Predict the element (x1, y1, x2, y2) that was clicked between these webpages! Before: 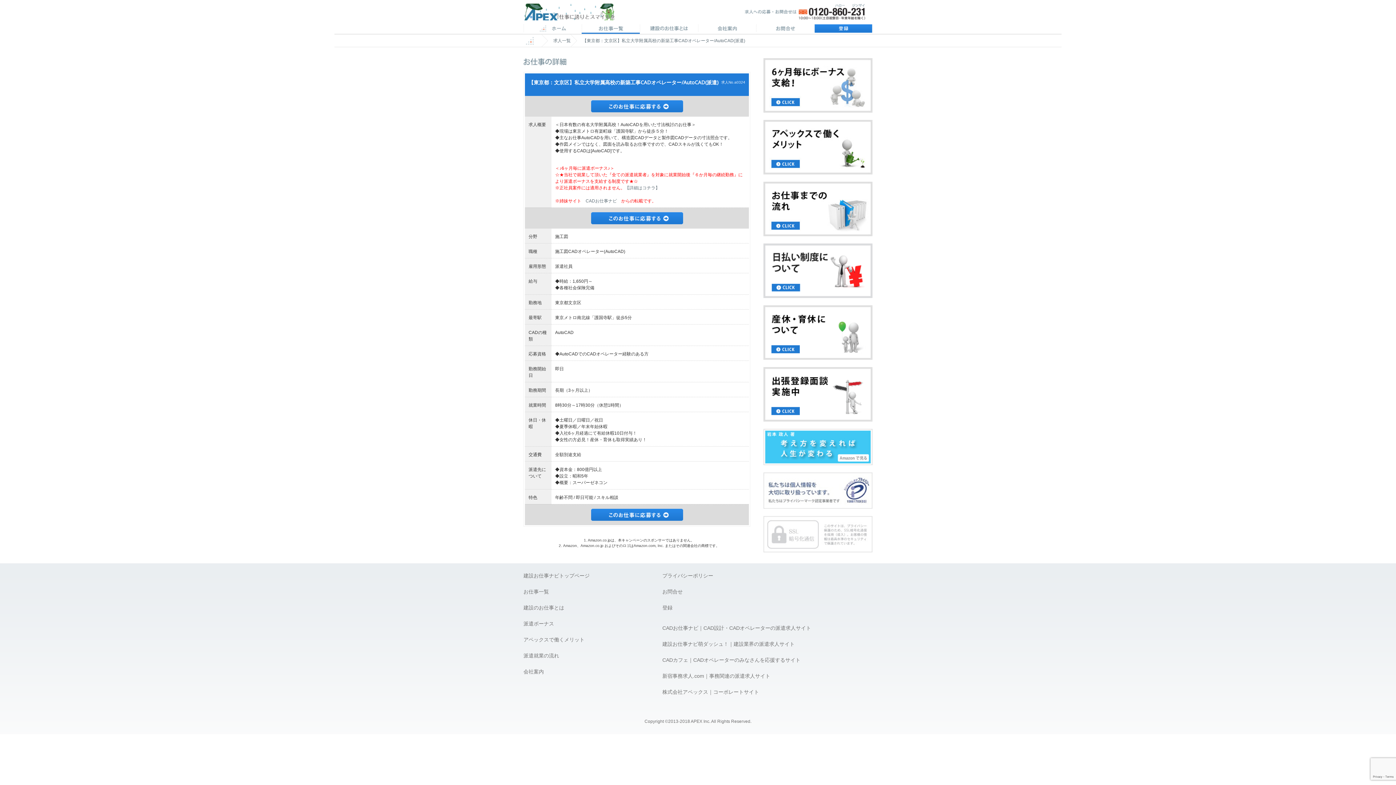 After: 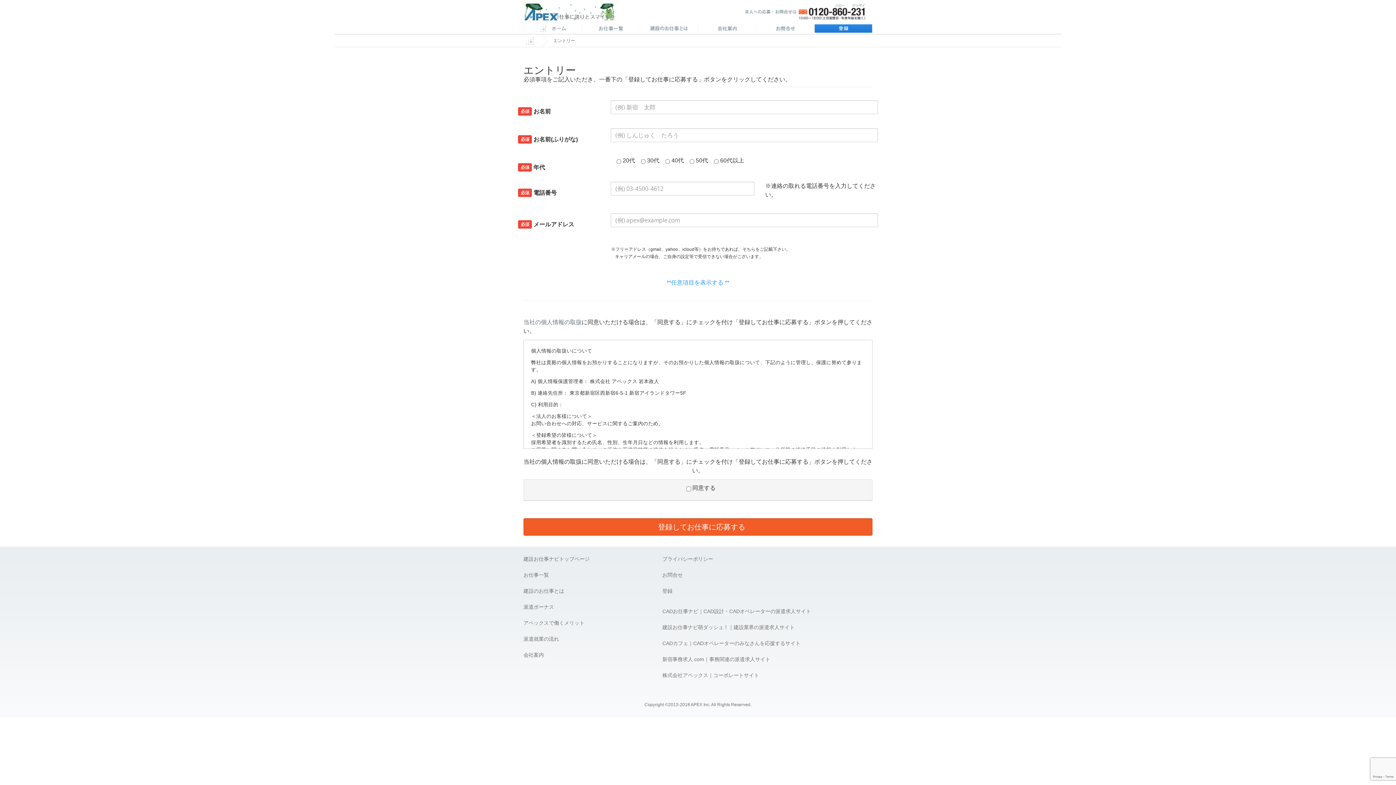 Action: bbox: (814, 24, 872, 33) label: 登録